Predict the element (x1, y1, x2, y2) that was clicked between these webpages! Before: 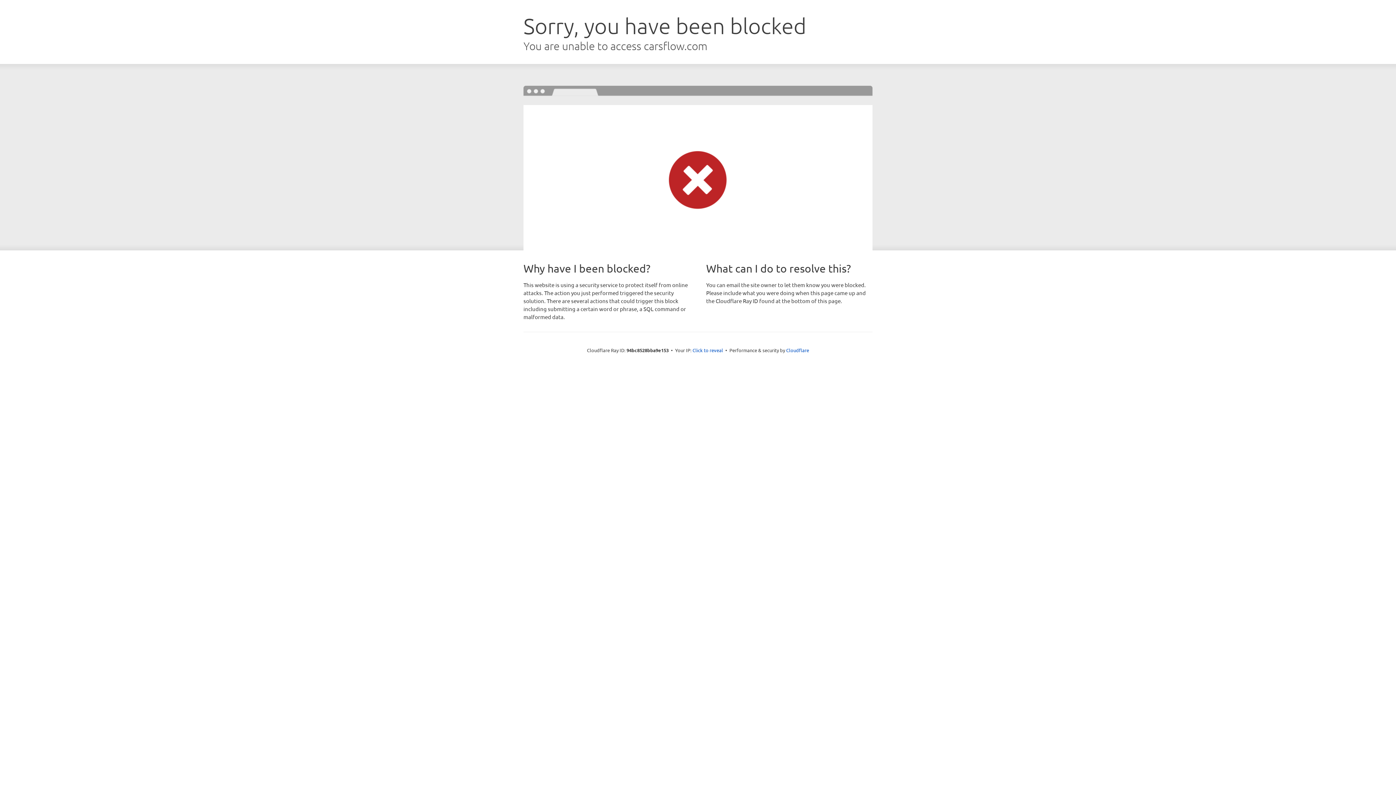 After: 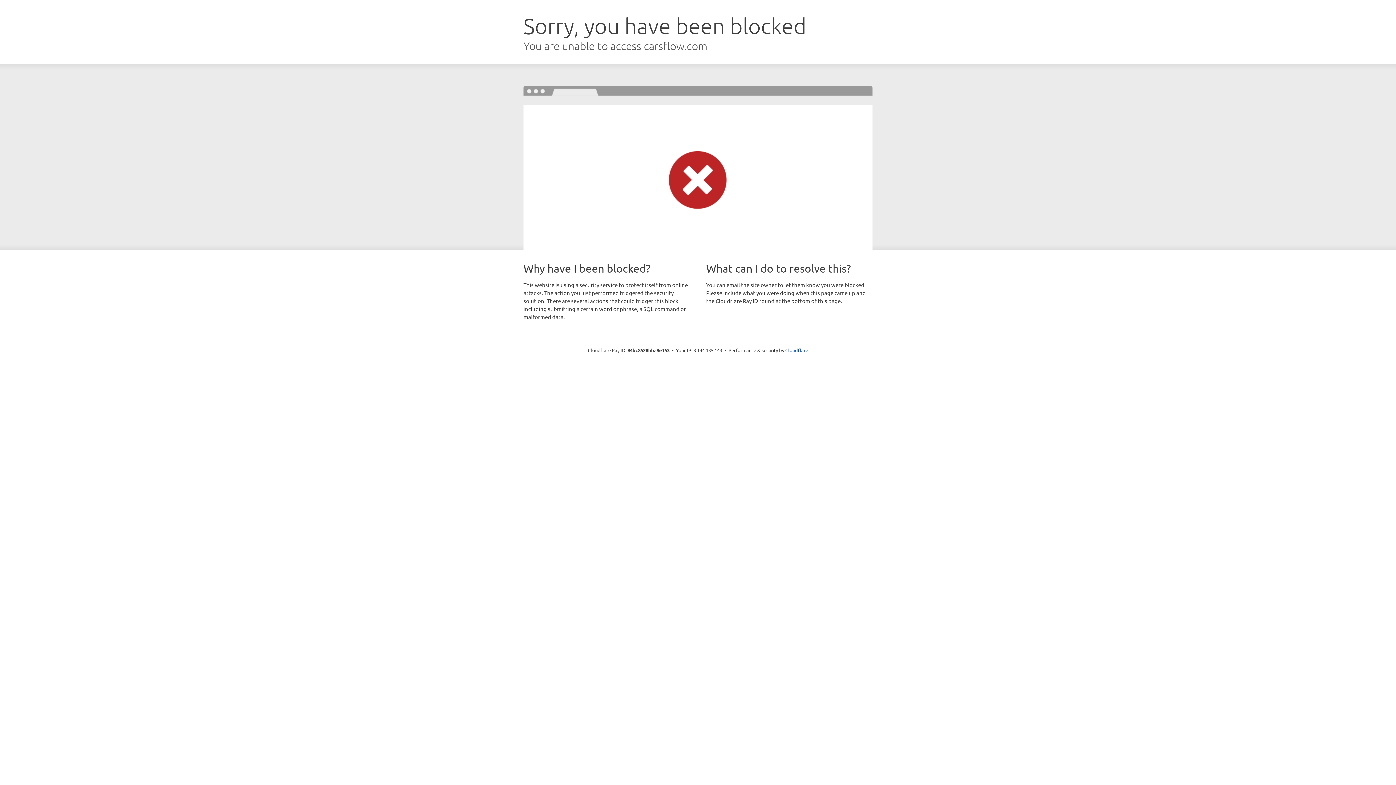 Action: bbox: (692, 346, 723, 353) label: Click to reveal